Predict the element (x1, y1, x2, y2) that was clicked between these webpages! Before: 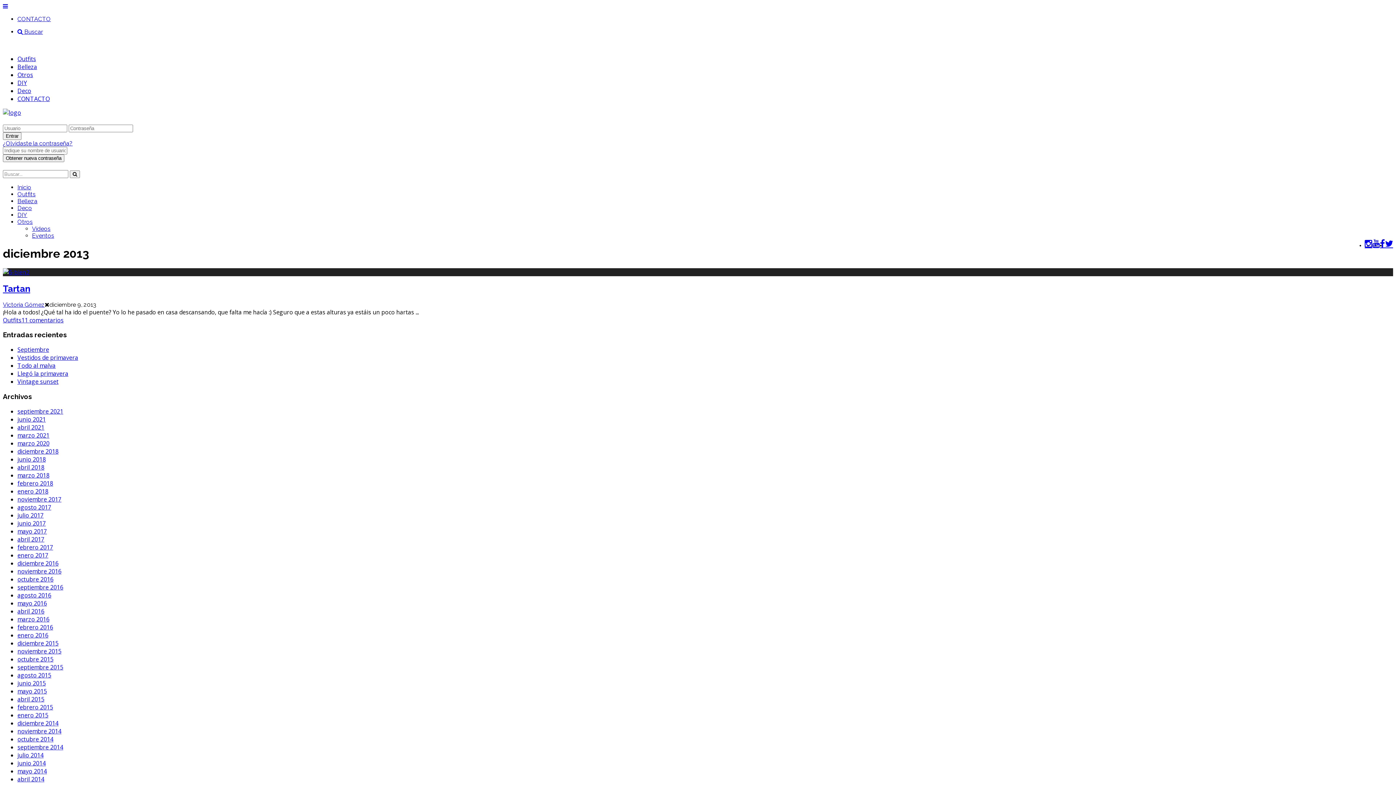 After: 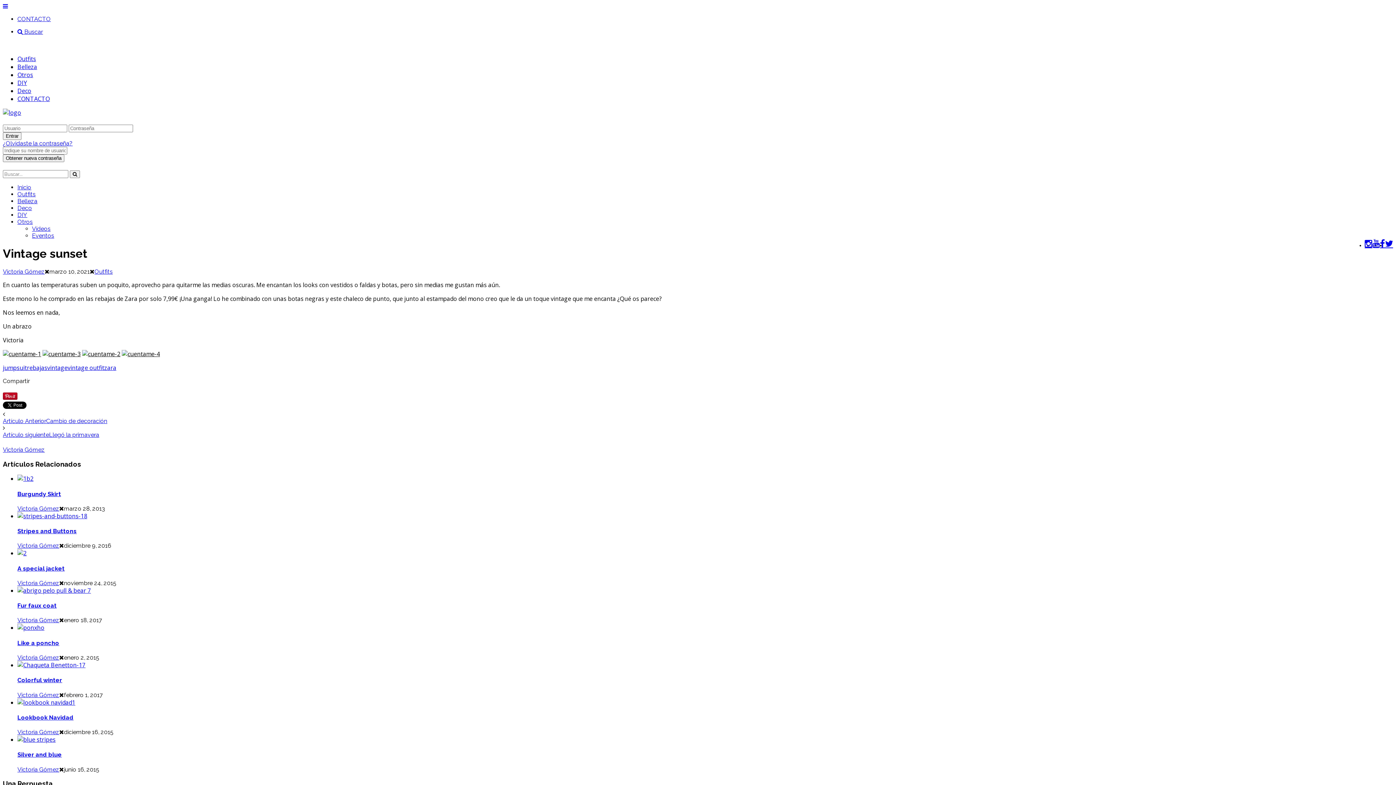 Action: bbox: (17, 377, 58, 385) label: Vintage sunset